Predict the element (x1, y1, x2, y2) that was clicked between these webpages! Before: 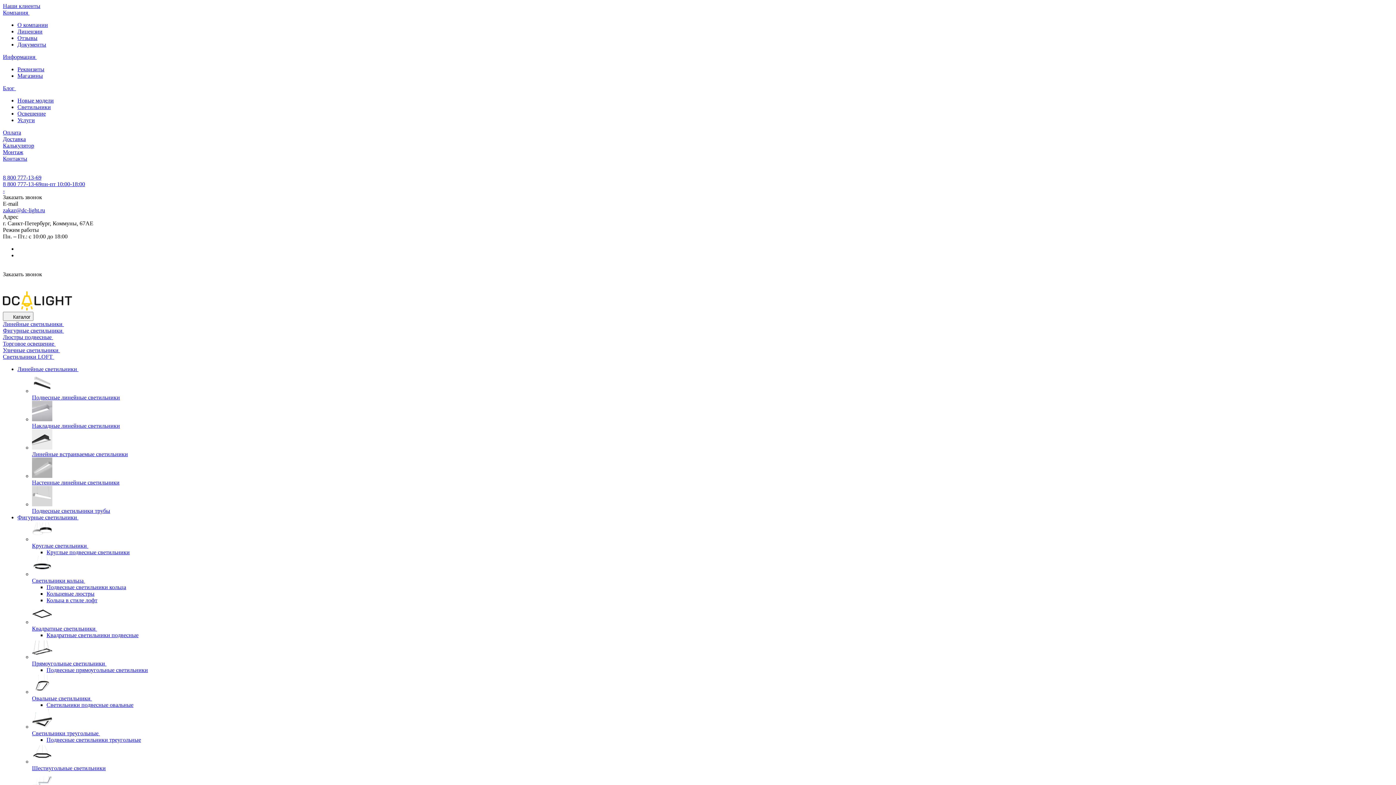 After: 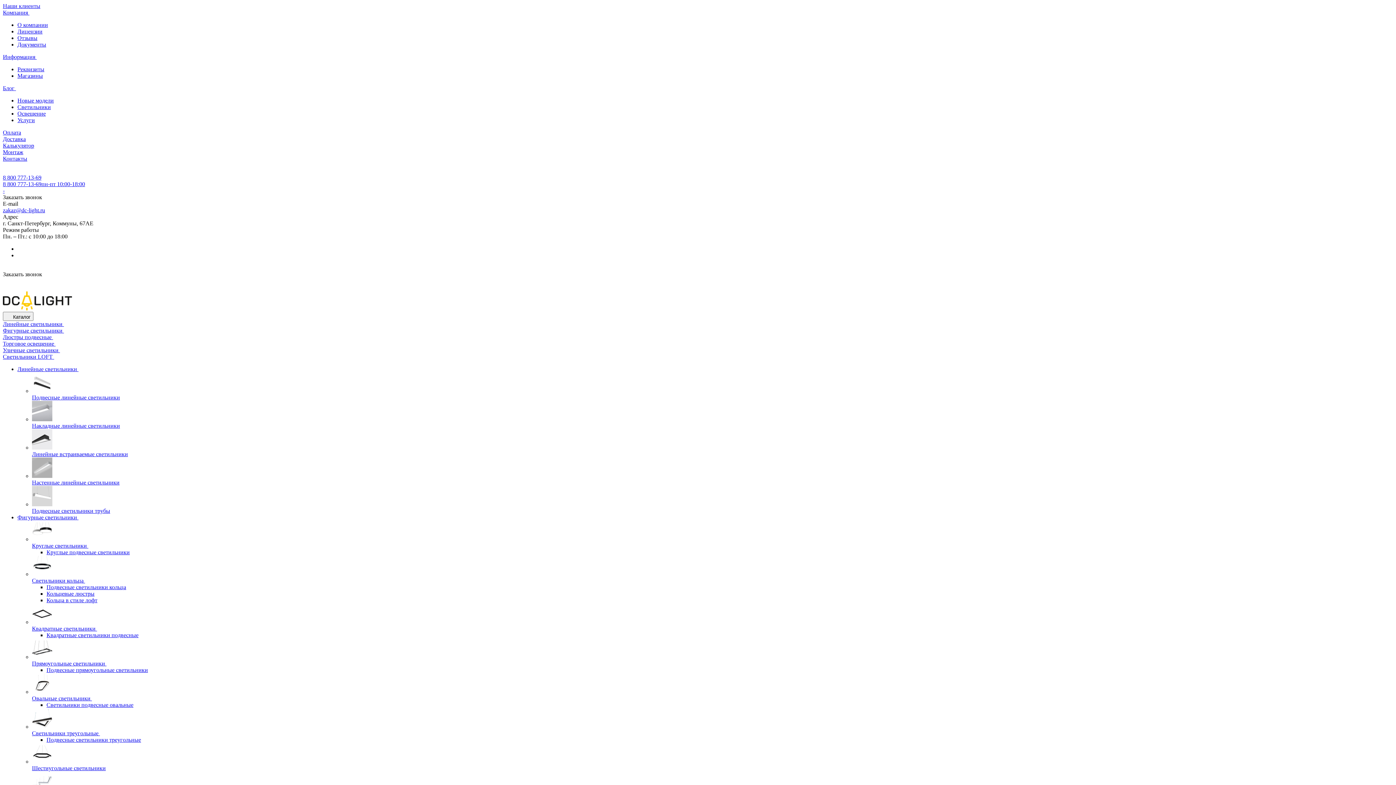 Action: bbox: (17, 366, 81, 372) label: Линейные светильники 